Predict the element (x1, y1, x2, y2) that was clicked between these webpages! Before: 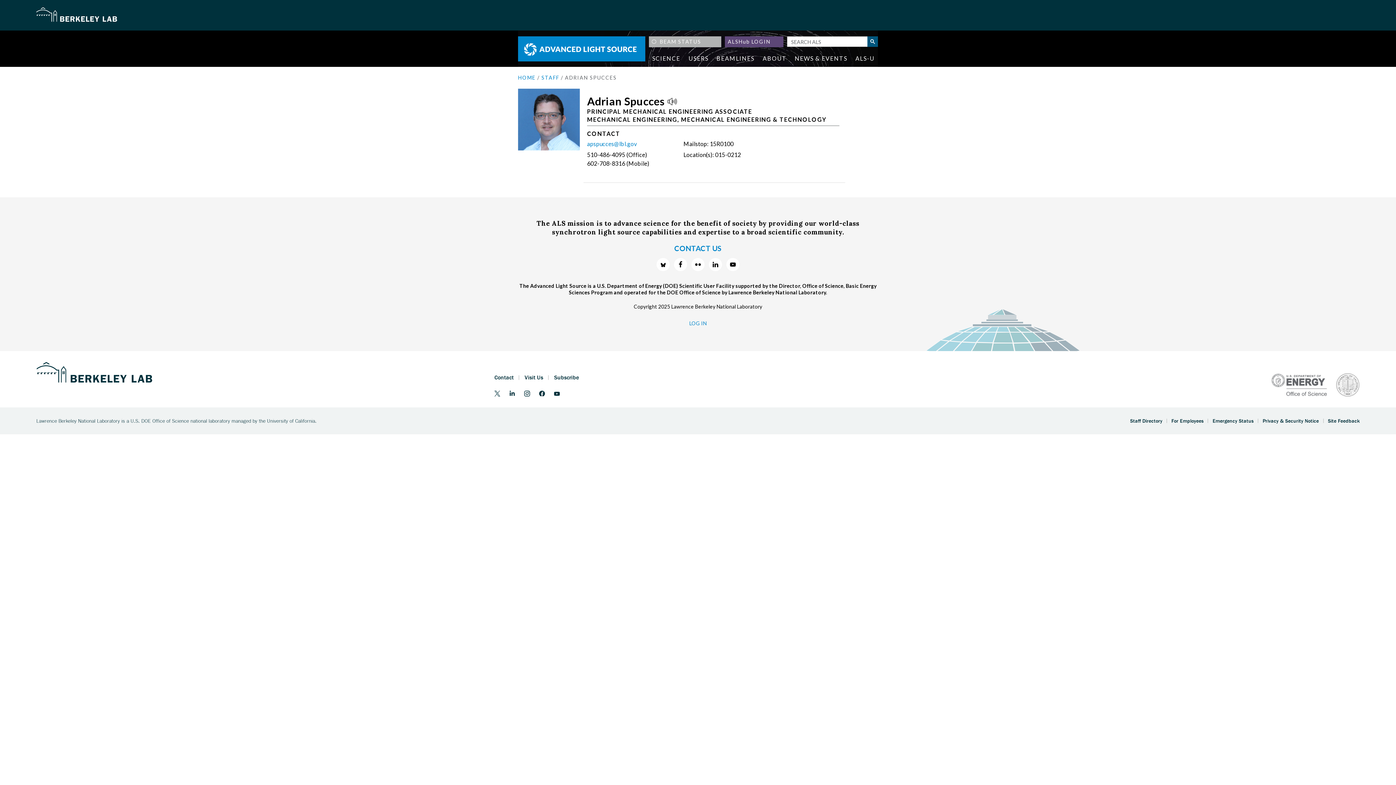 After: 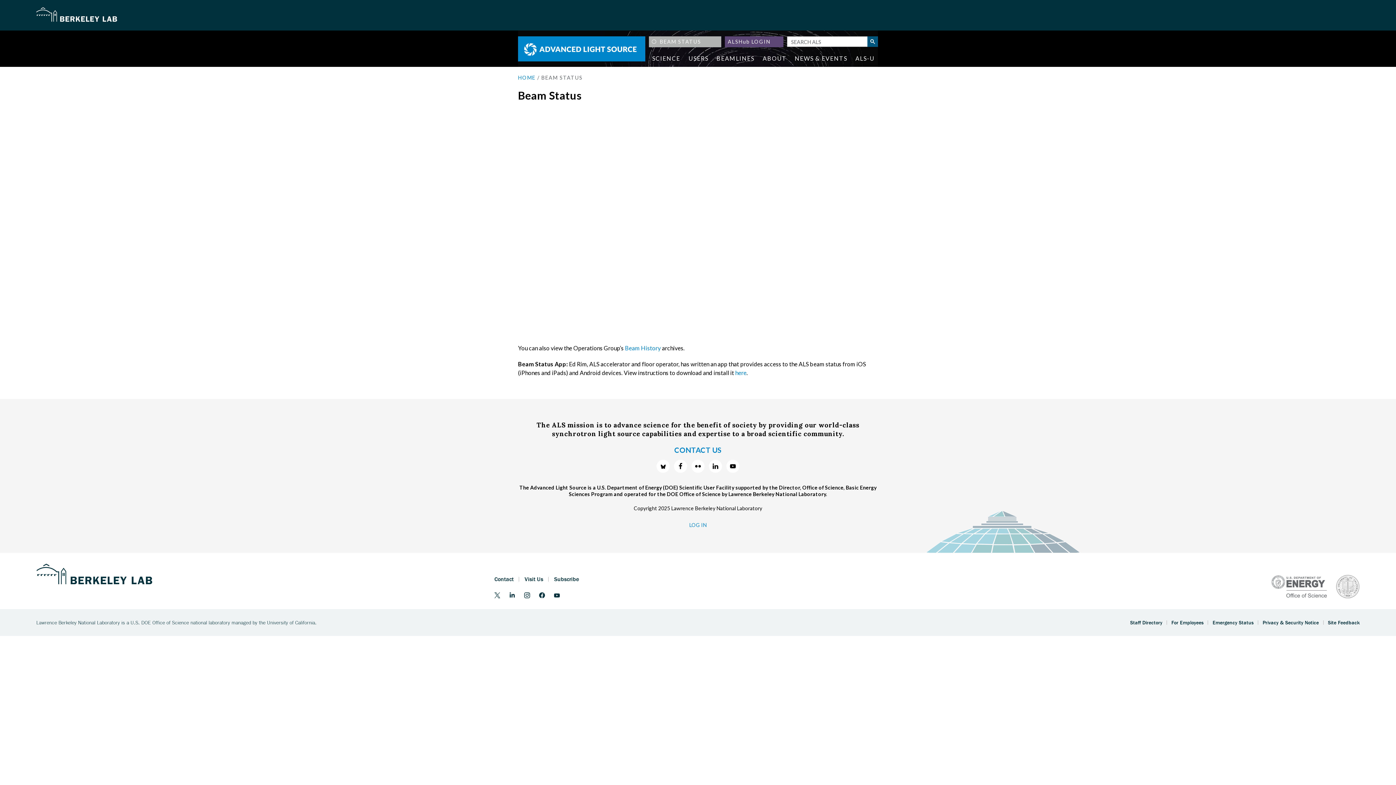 Action: label: BEAM STATUS bbox: (649, 36, 721, 47)